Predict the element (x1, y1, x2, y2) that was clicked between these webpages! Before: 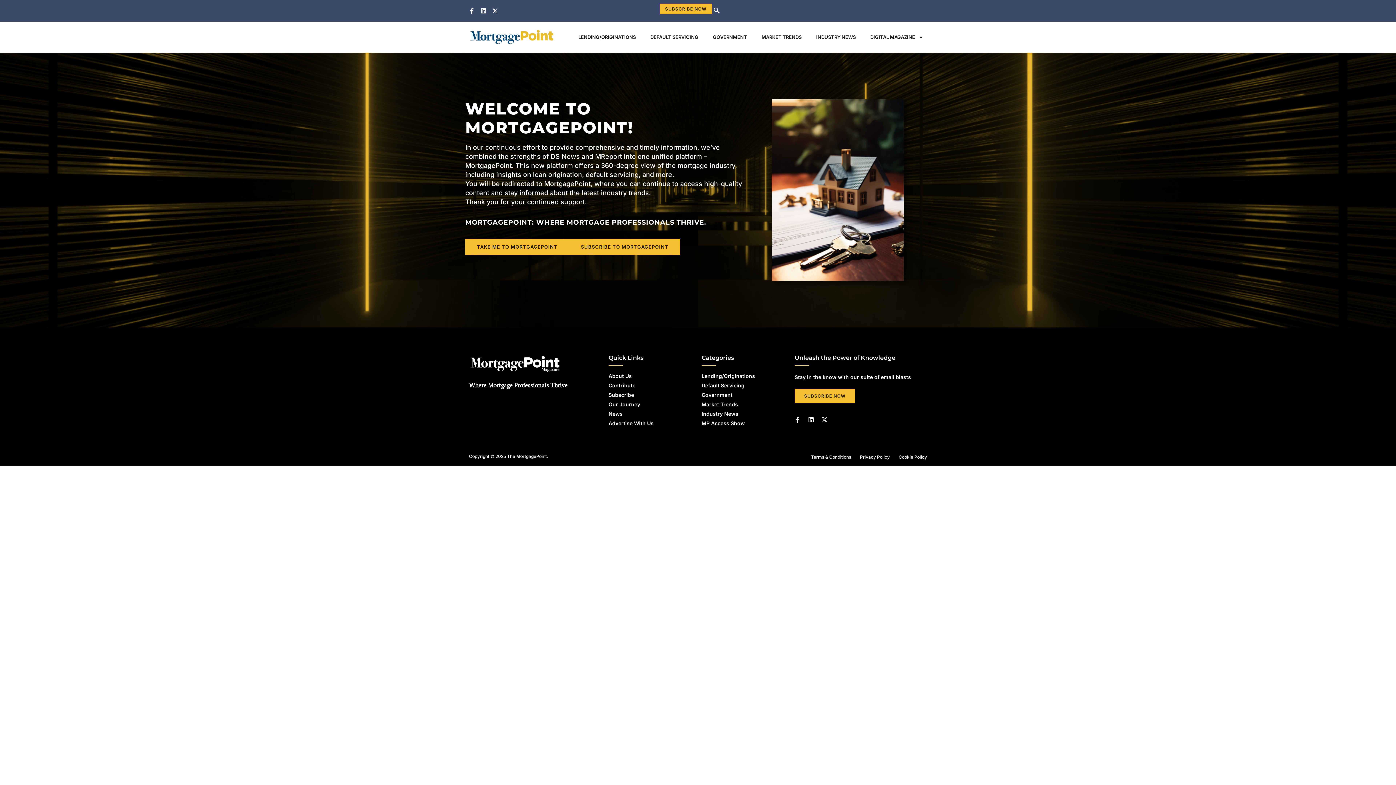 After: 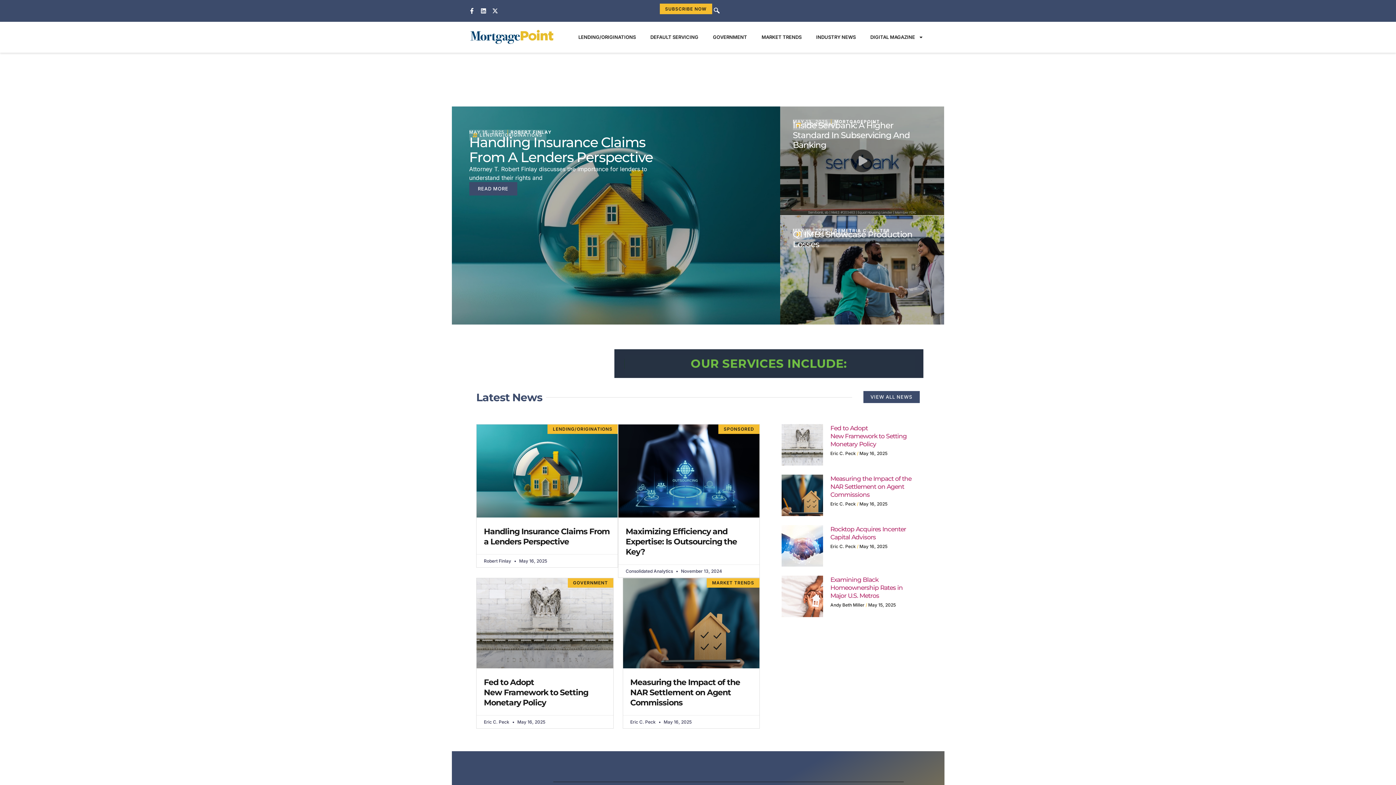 Action: bbox: (469, 28, 554, 45)